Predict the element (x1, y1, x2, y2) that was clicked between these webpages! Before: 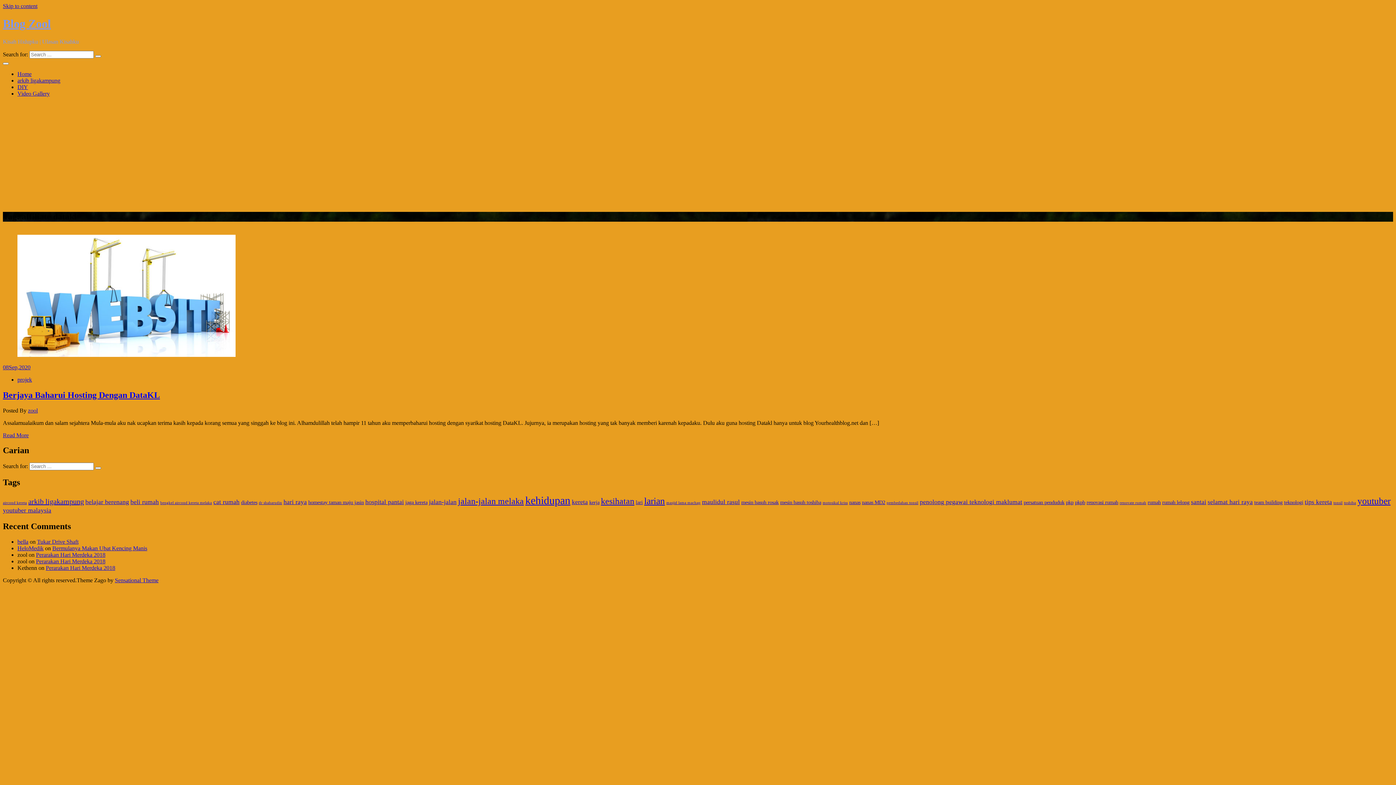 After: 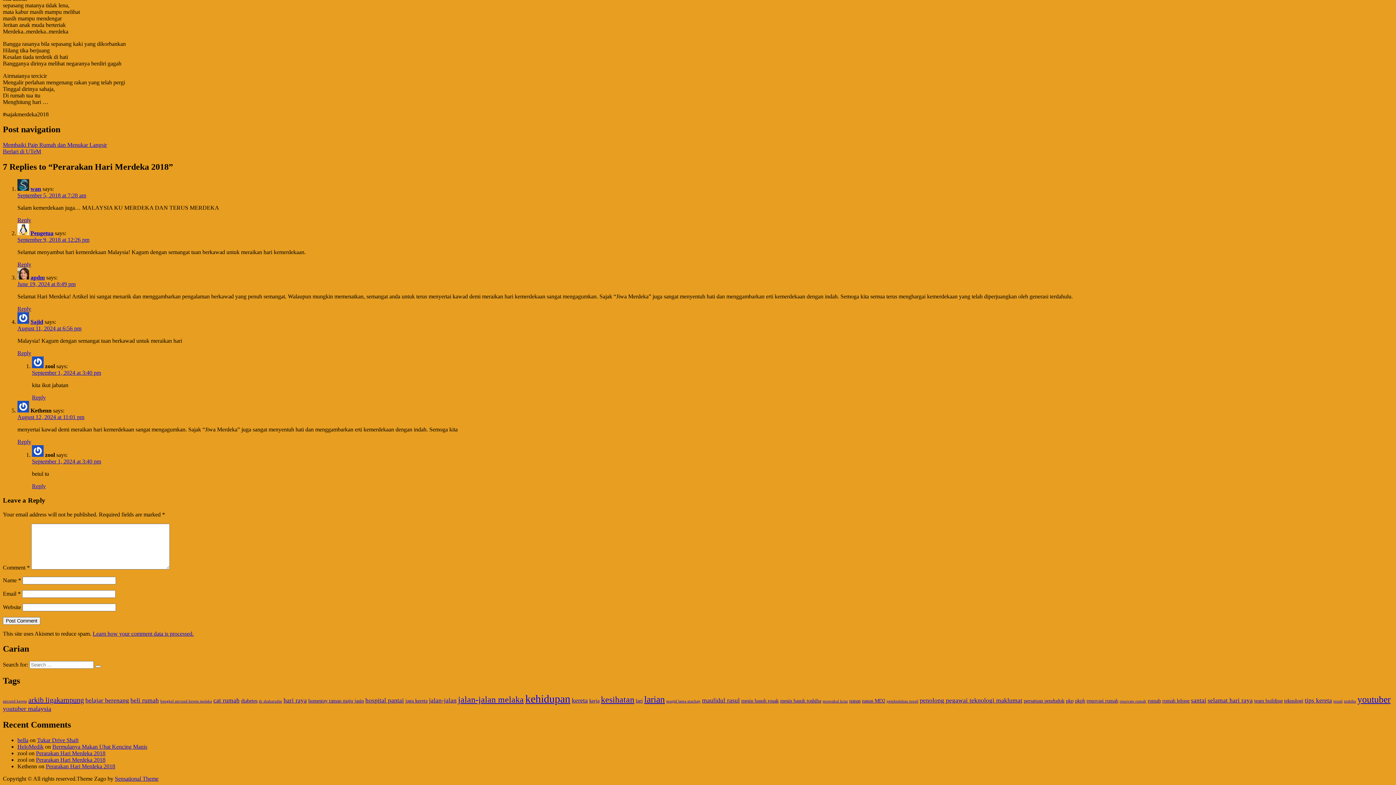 Action: bbox: (45, 565, 115, 571) label: Perarakan Hari Merdeka 2018